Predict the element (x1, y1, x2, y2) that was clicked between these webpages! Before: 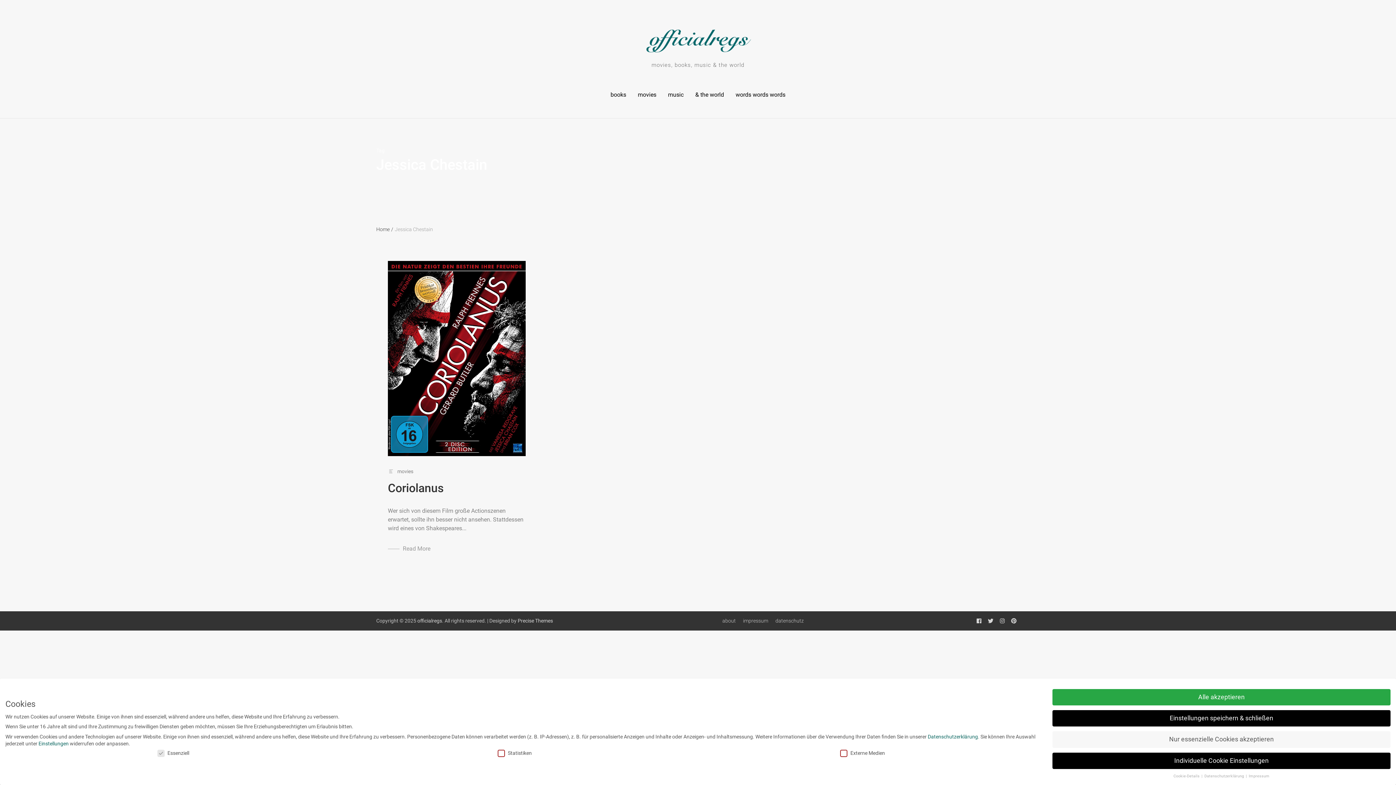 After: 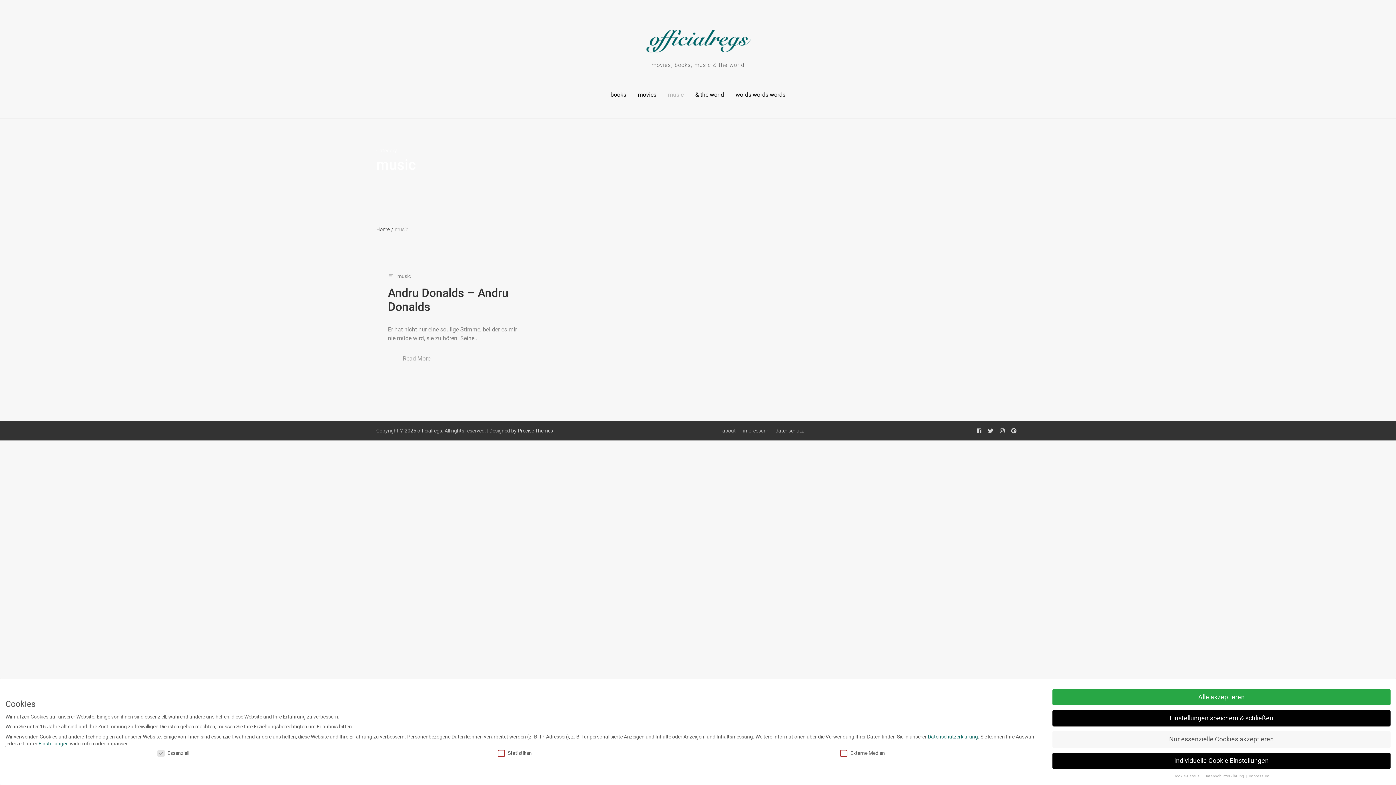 Action: bbox: (662, 86, 689, 103) label: music